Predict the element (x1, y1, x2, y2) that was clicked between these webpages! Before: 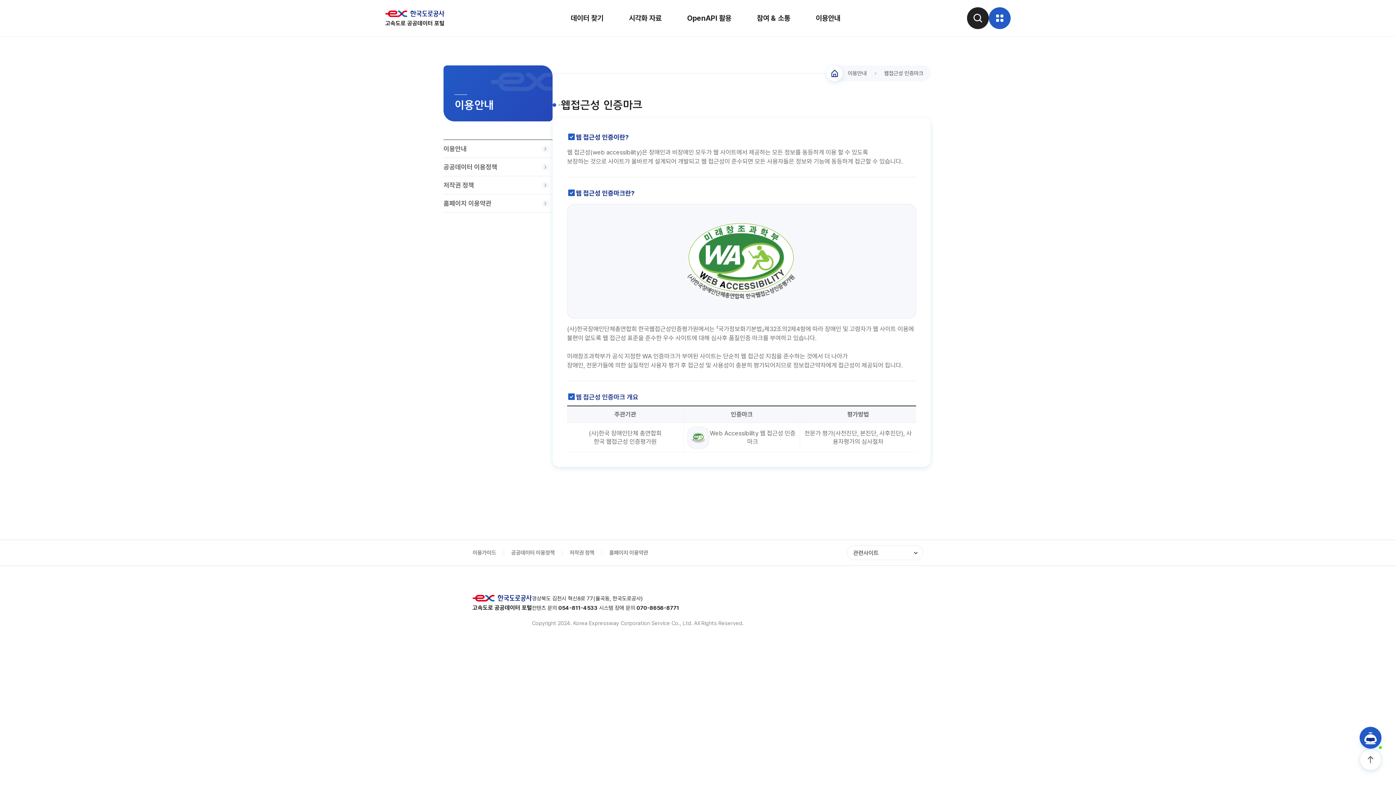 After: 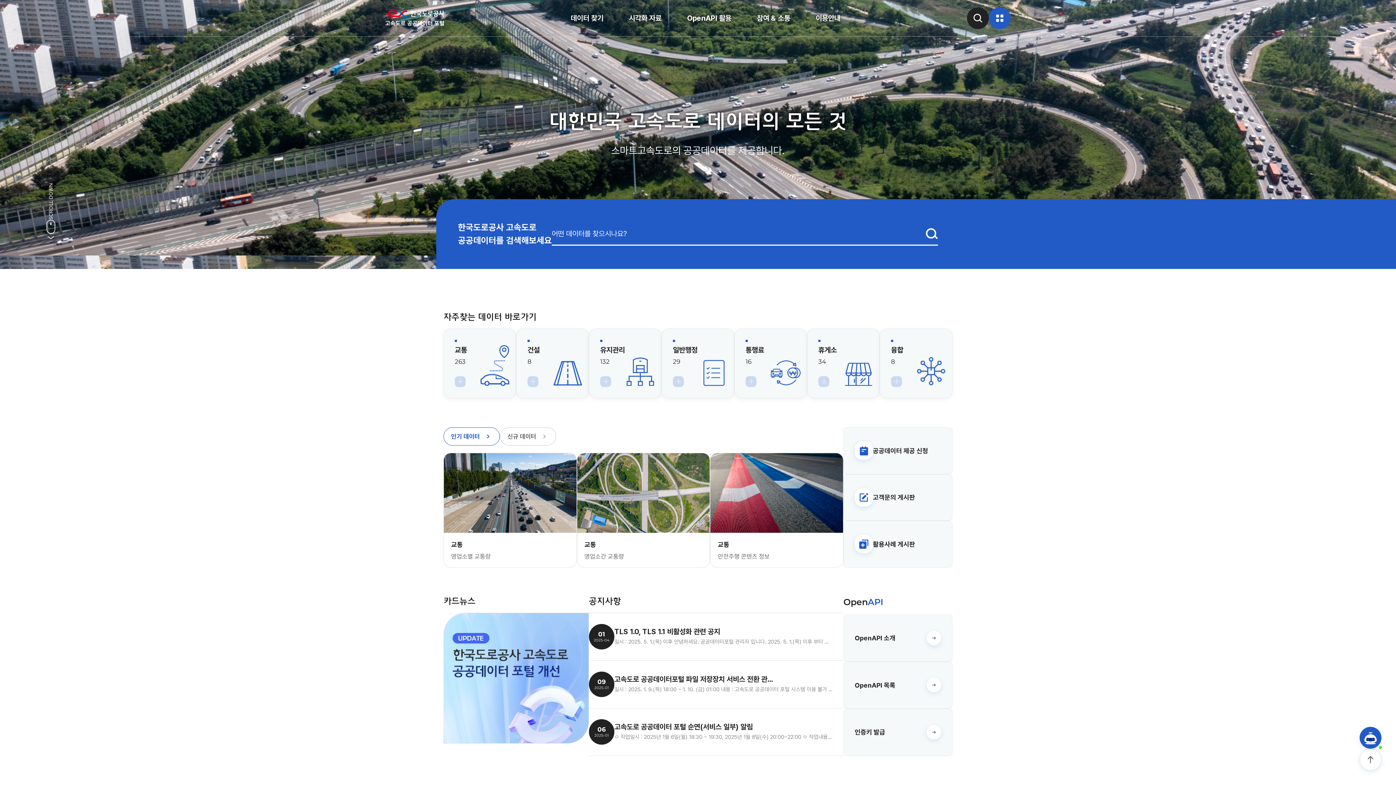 Action: bbox: (826, 65, 842, 81)